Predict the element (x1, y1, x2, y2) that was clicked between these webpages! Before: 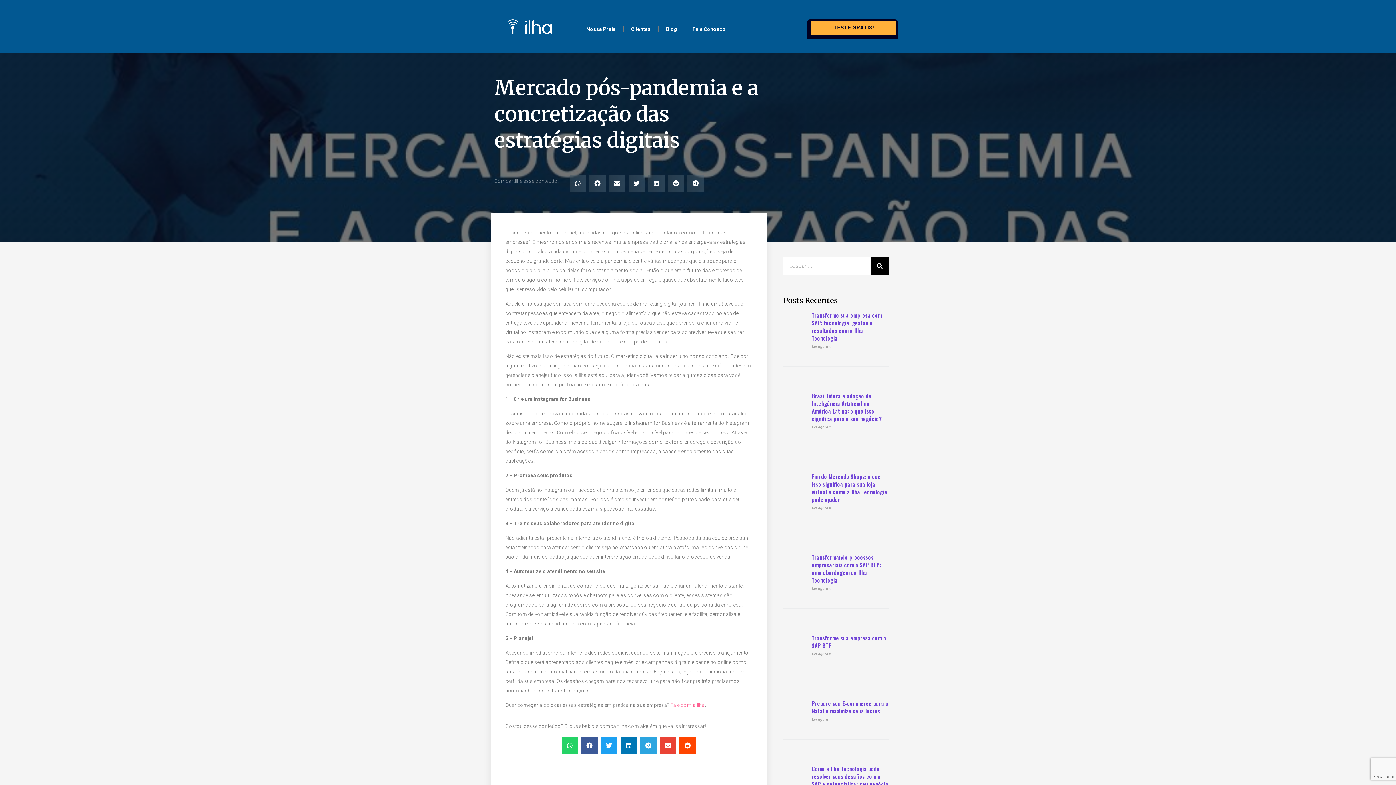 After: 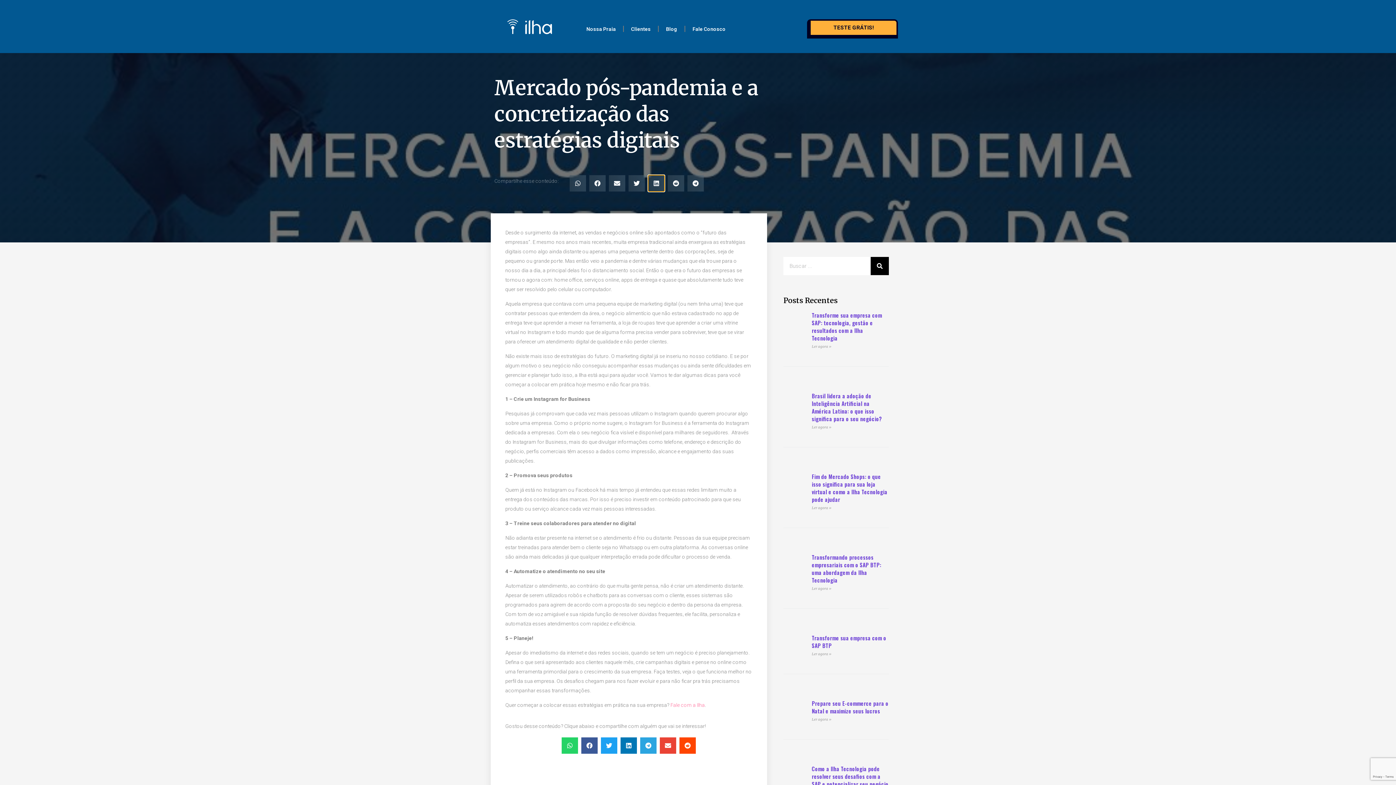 Action: bbox: (648, 175, 664, 191) label: Compartilhar no linkedin